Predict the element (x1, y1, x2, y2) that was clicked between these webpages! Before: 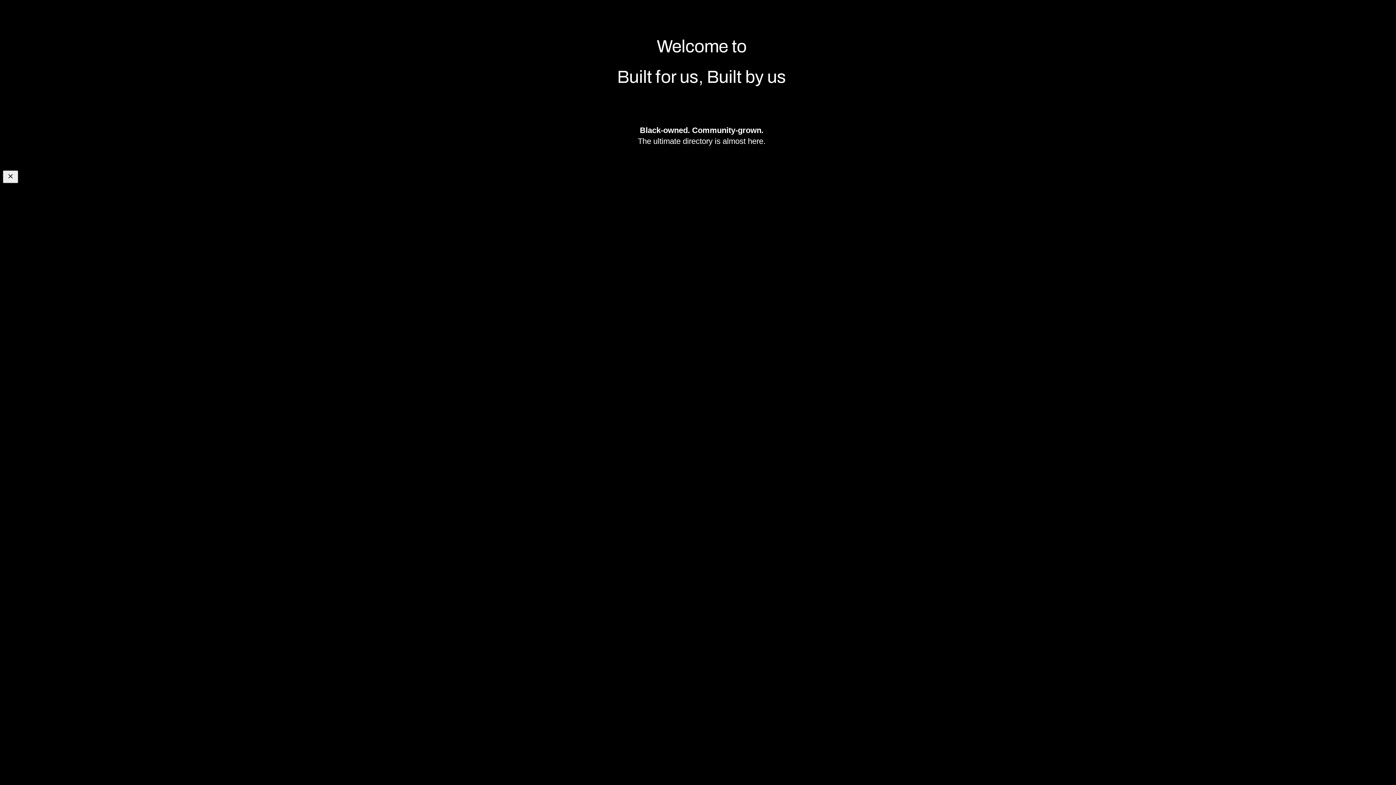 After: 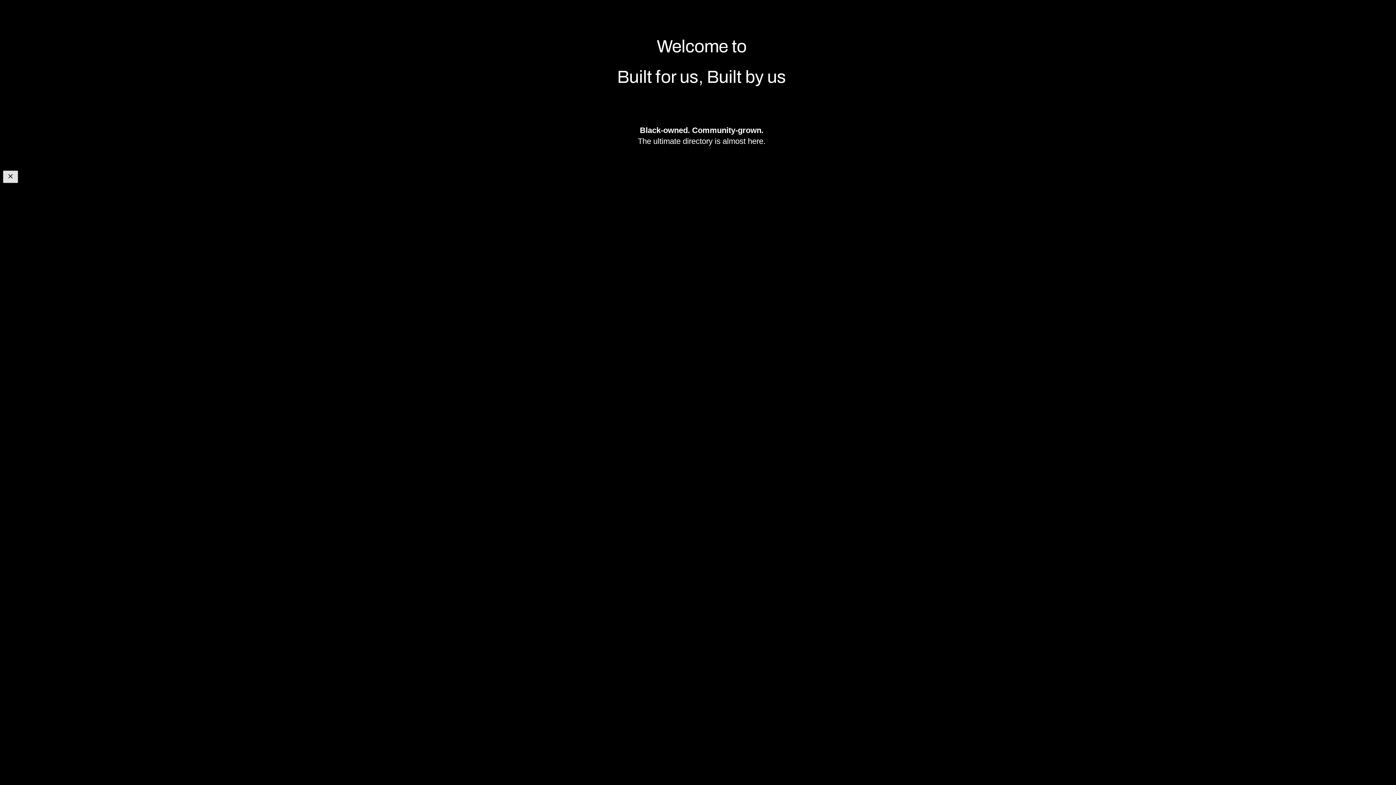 Action: bbox: (2, 170, 18, 183)